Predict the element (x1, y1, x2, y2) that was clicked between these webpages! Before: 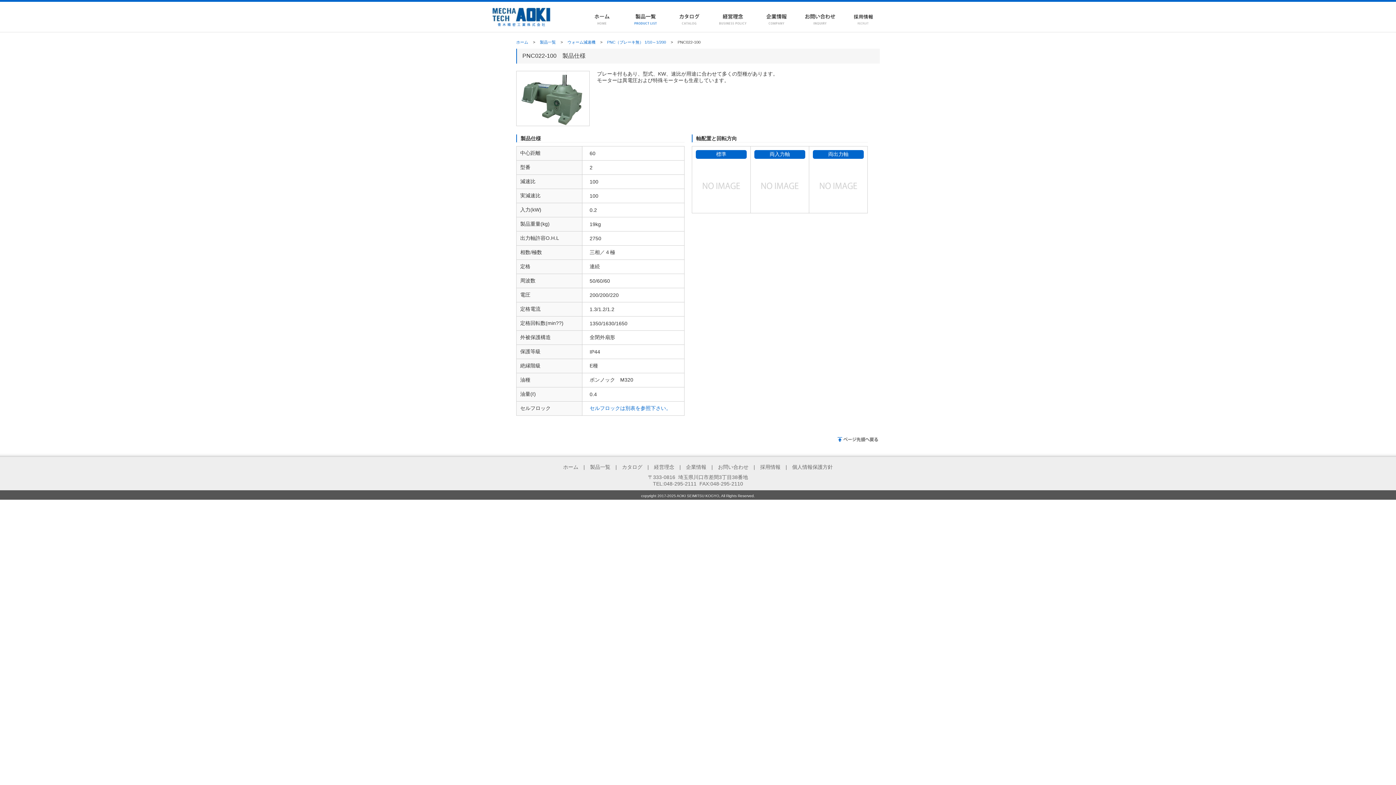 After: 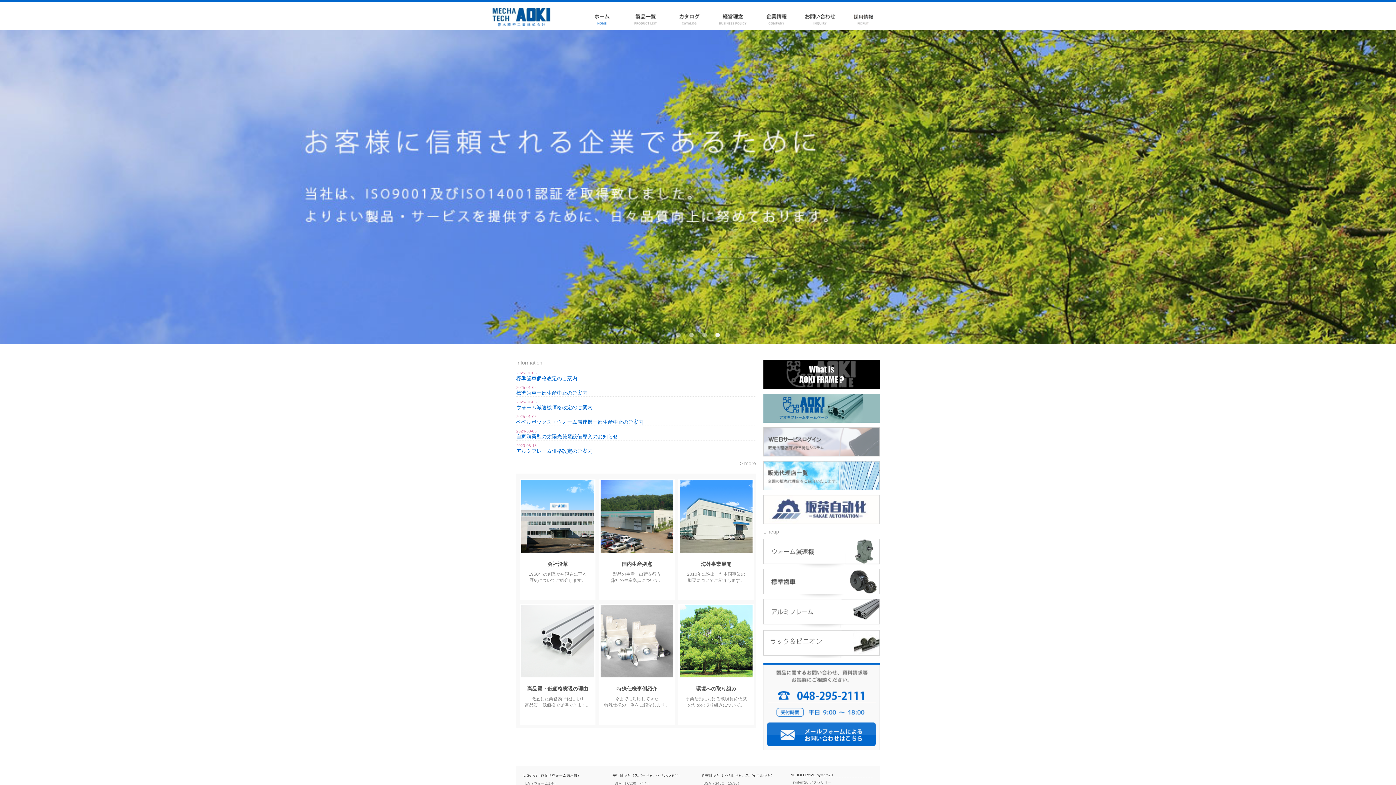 Action: bbox: (489, 22, 554, 28)